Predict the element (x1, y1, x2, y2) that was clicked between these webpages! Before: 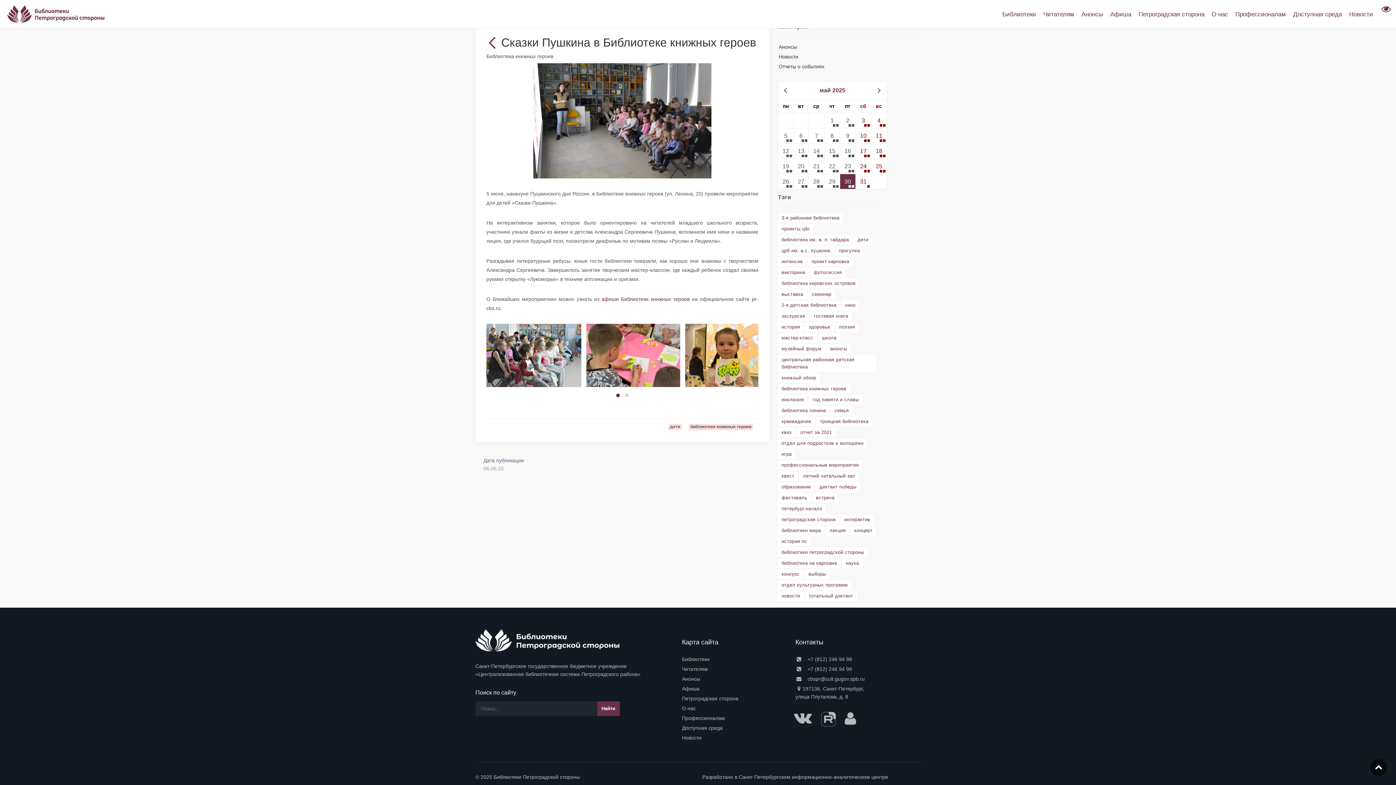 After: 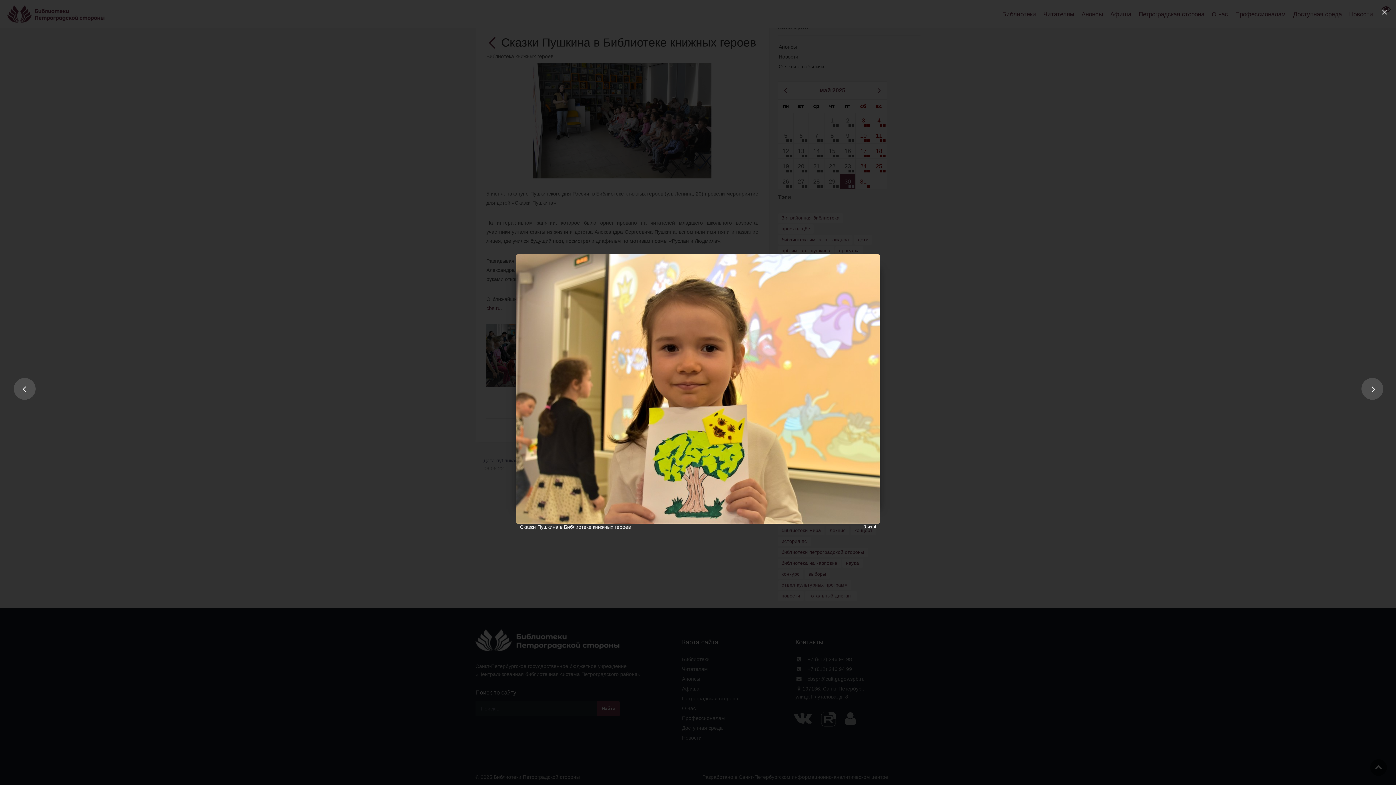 Action: bbox: (686, 321, 770, 387)